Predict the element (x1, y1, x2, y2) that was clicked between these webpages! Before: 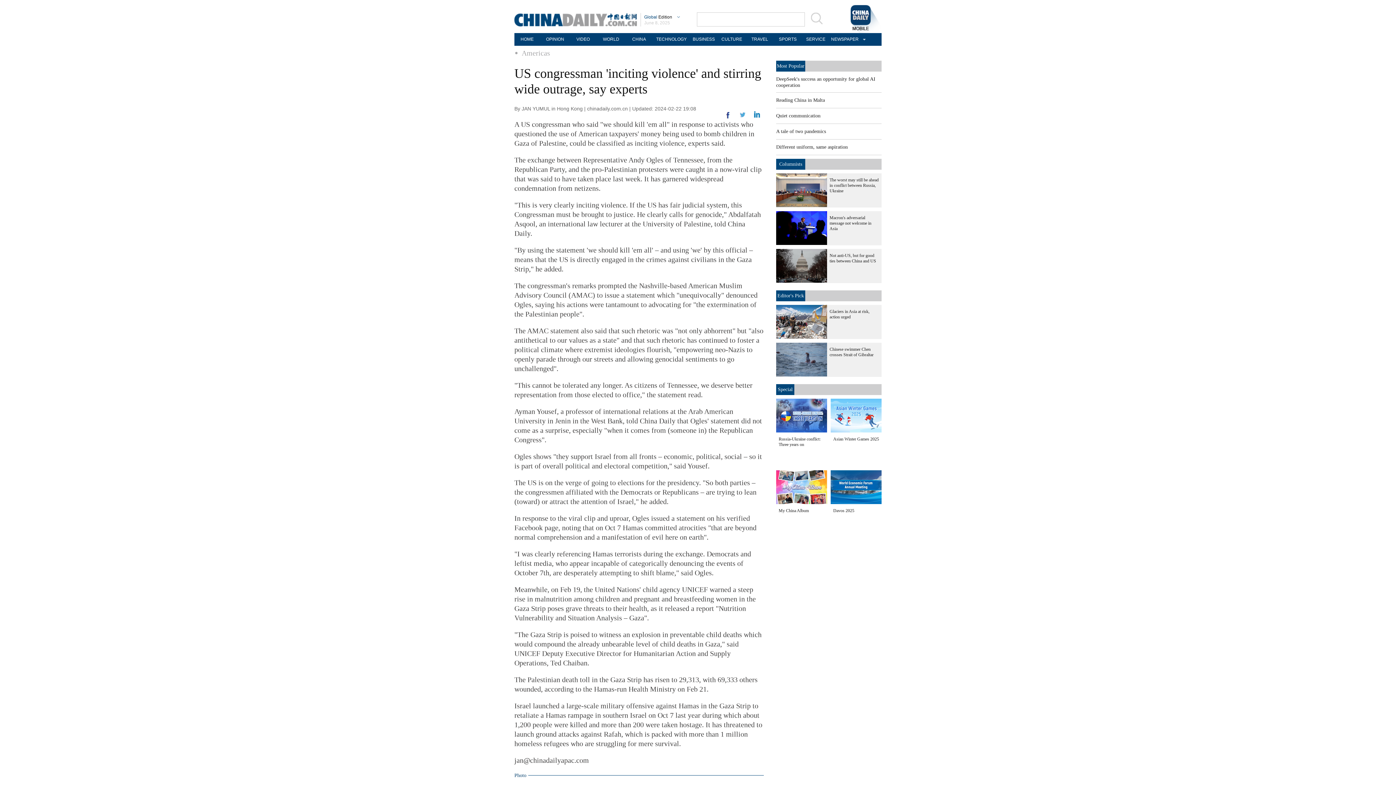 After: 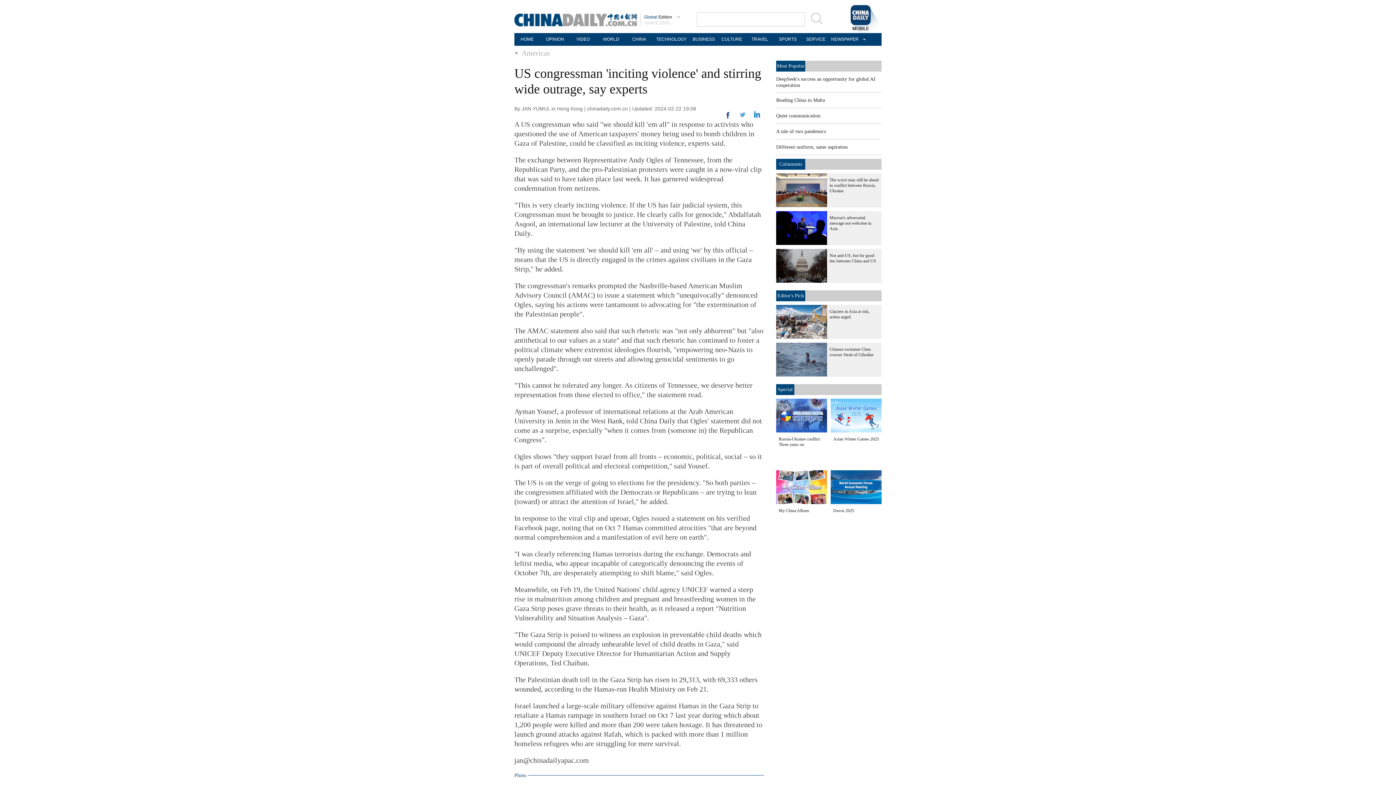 Action: bbox: (776, 60, 881, 71) label: Most Popular